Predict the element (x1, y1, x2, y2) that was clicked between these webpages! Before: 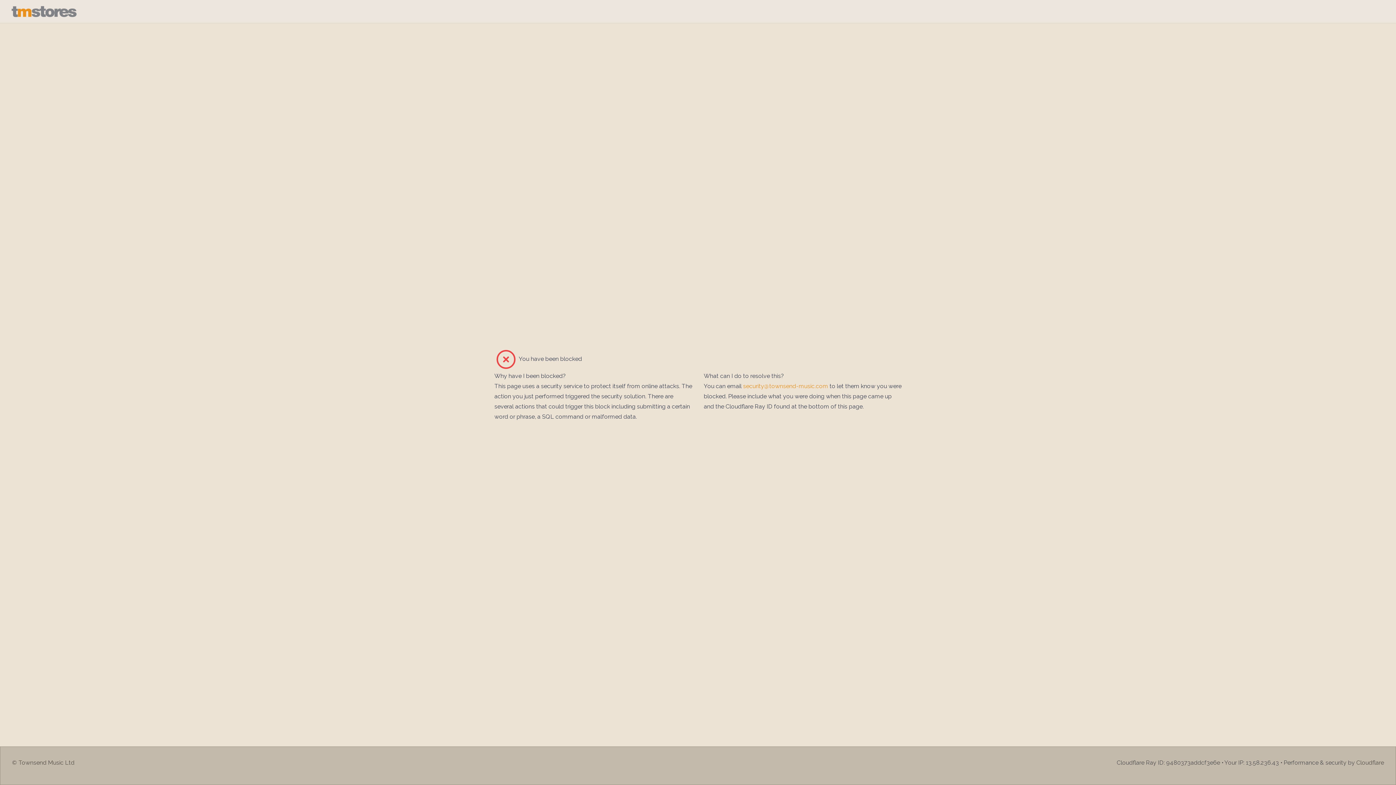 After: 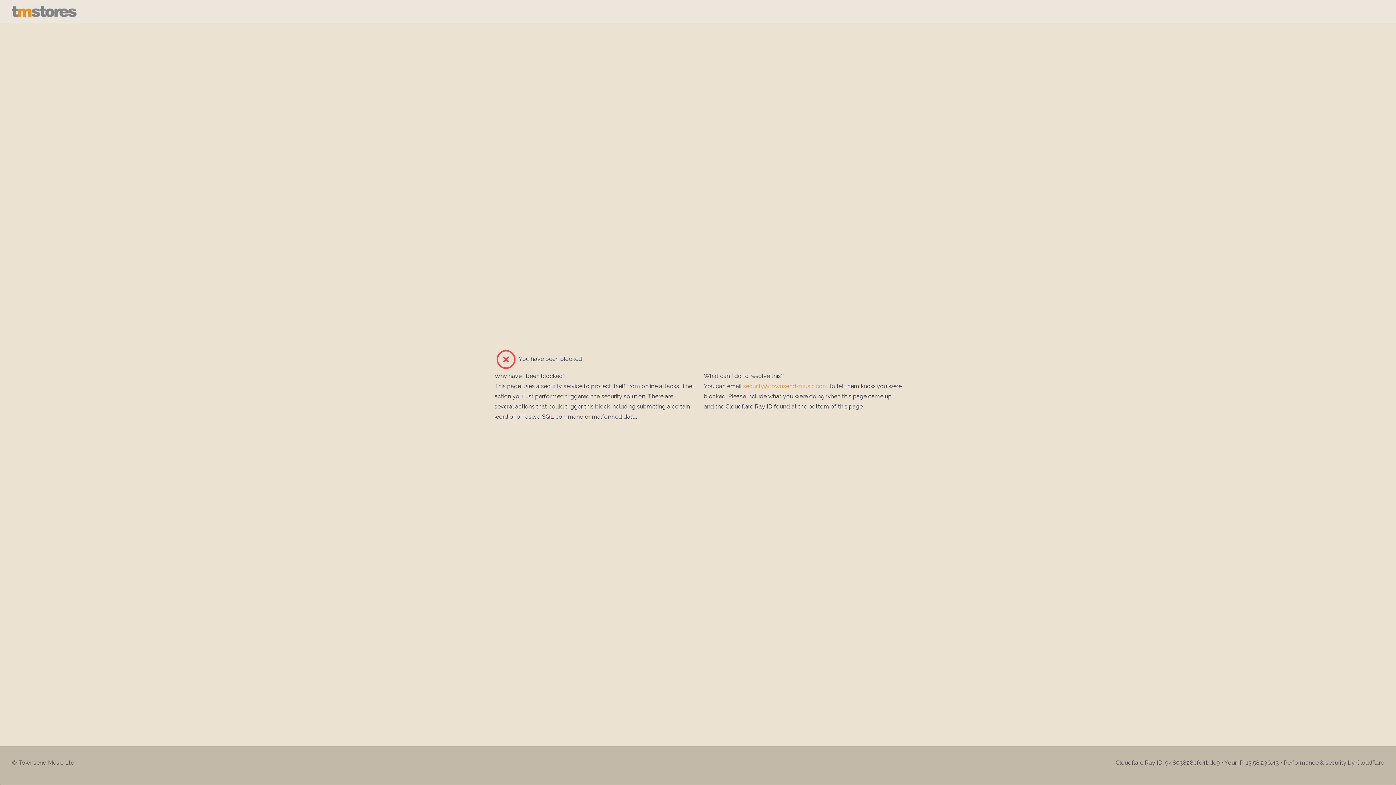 Action: bbox: (11, 5, 1384, 17)